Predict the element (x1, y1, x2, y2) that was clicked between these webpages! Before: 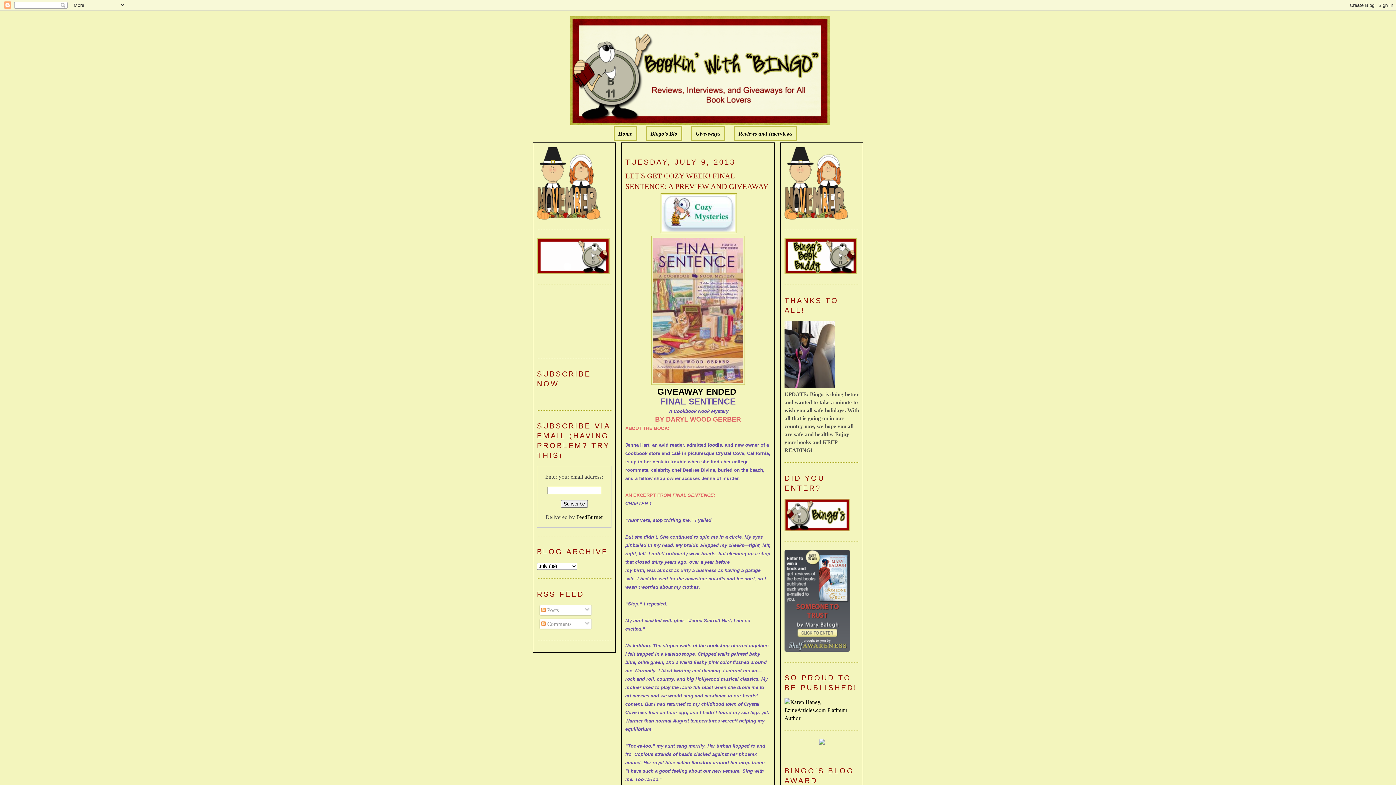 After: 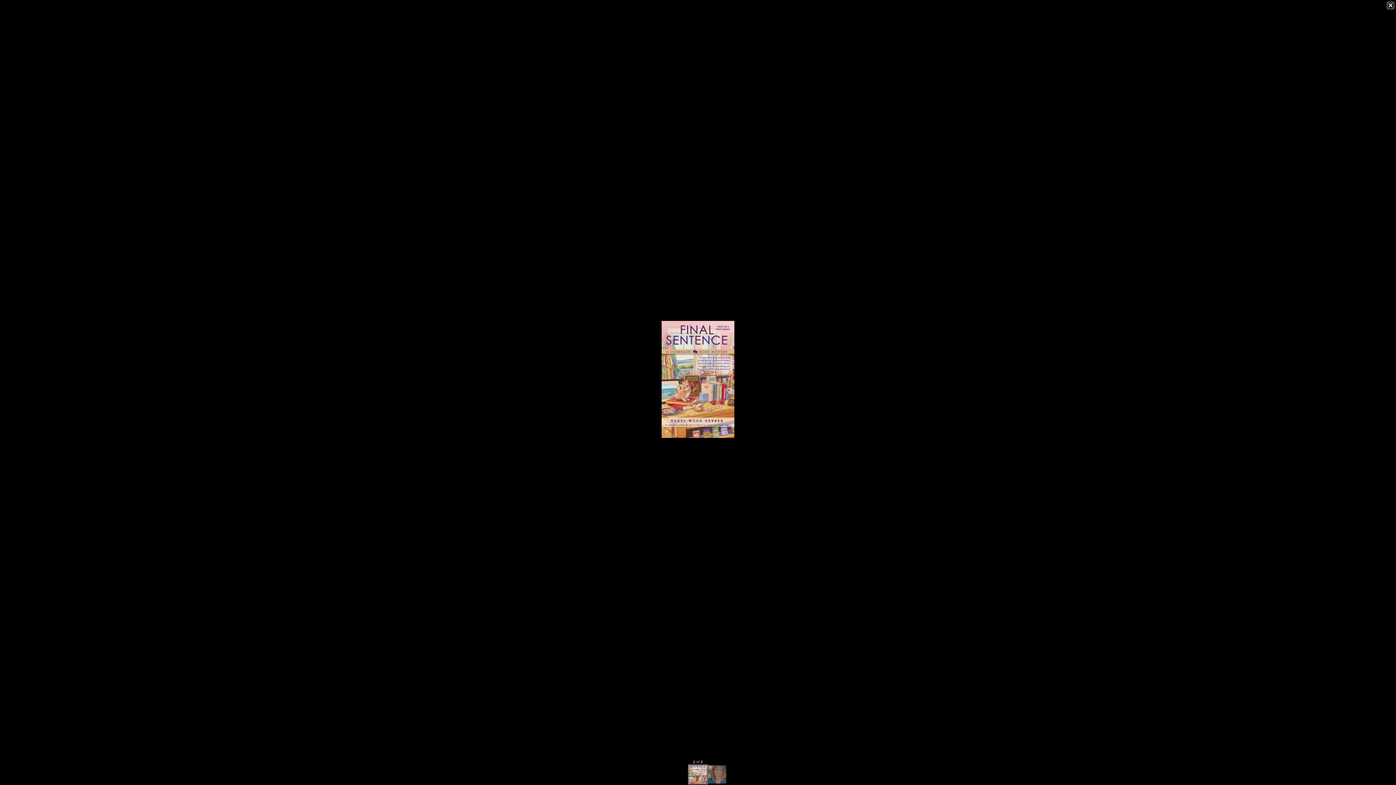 Action: bbox: (651, 380, 744, 386)